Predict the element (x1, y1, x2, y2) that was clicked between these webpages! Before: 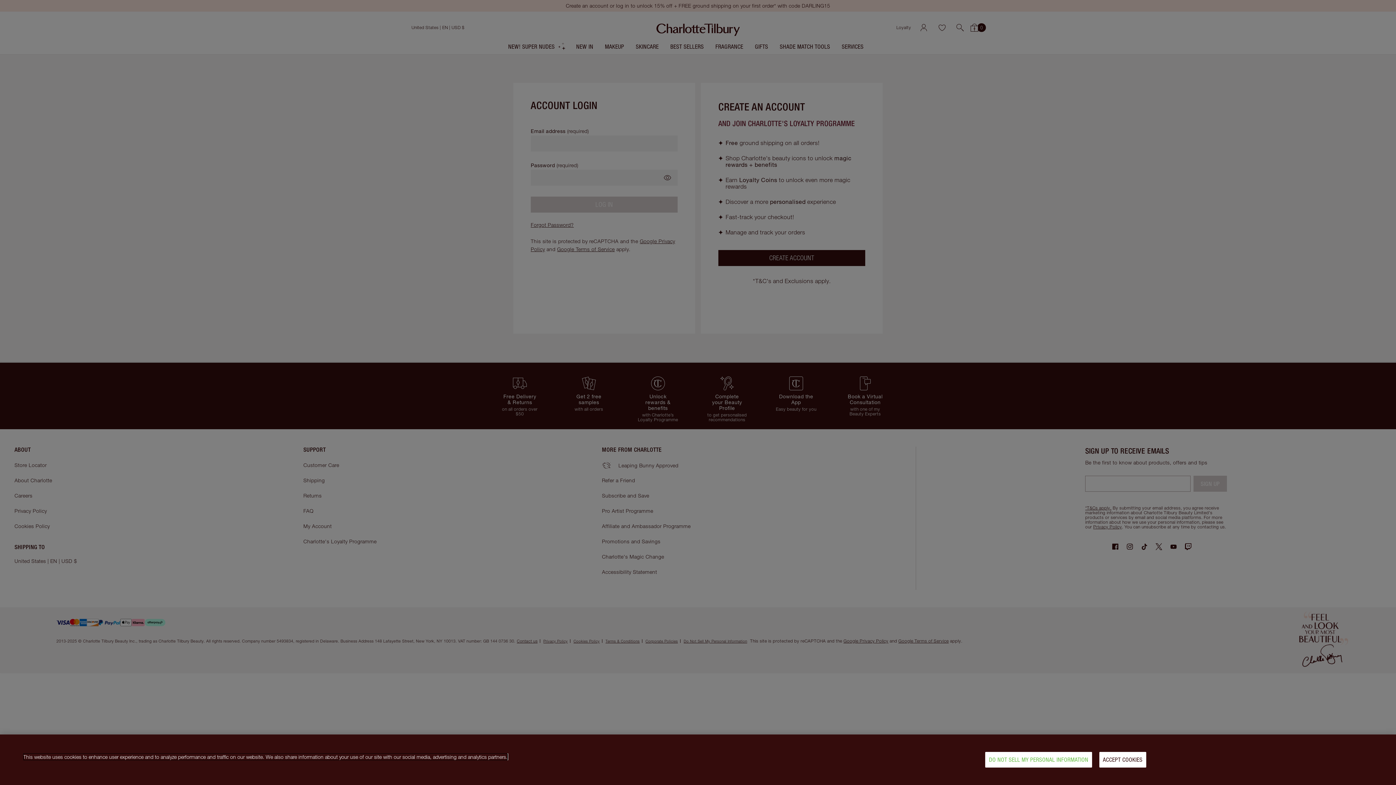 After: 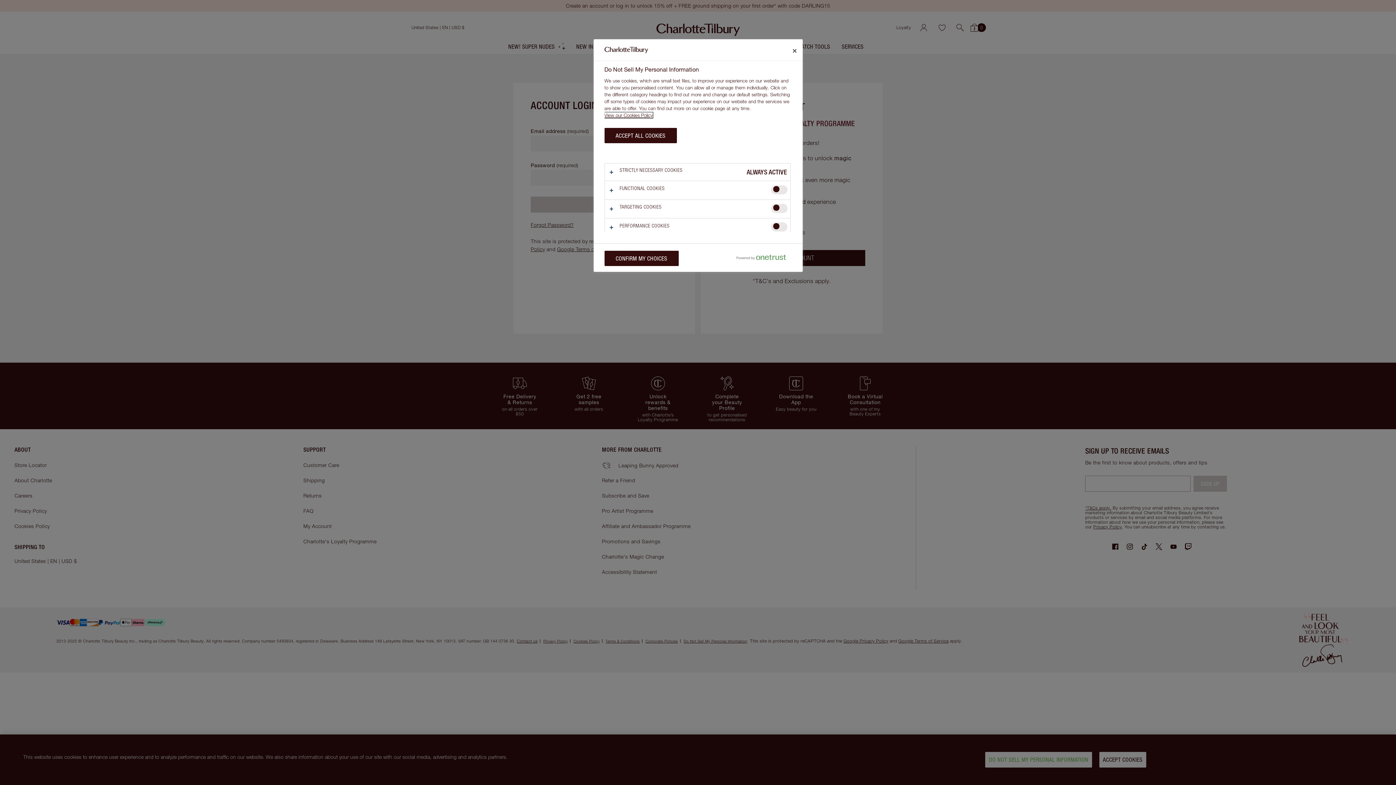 Action: bbox: (985, 752, 1092, 768) label: DO NOT SELL MY PERSONAL INFORMATION